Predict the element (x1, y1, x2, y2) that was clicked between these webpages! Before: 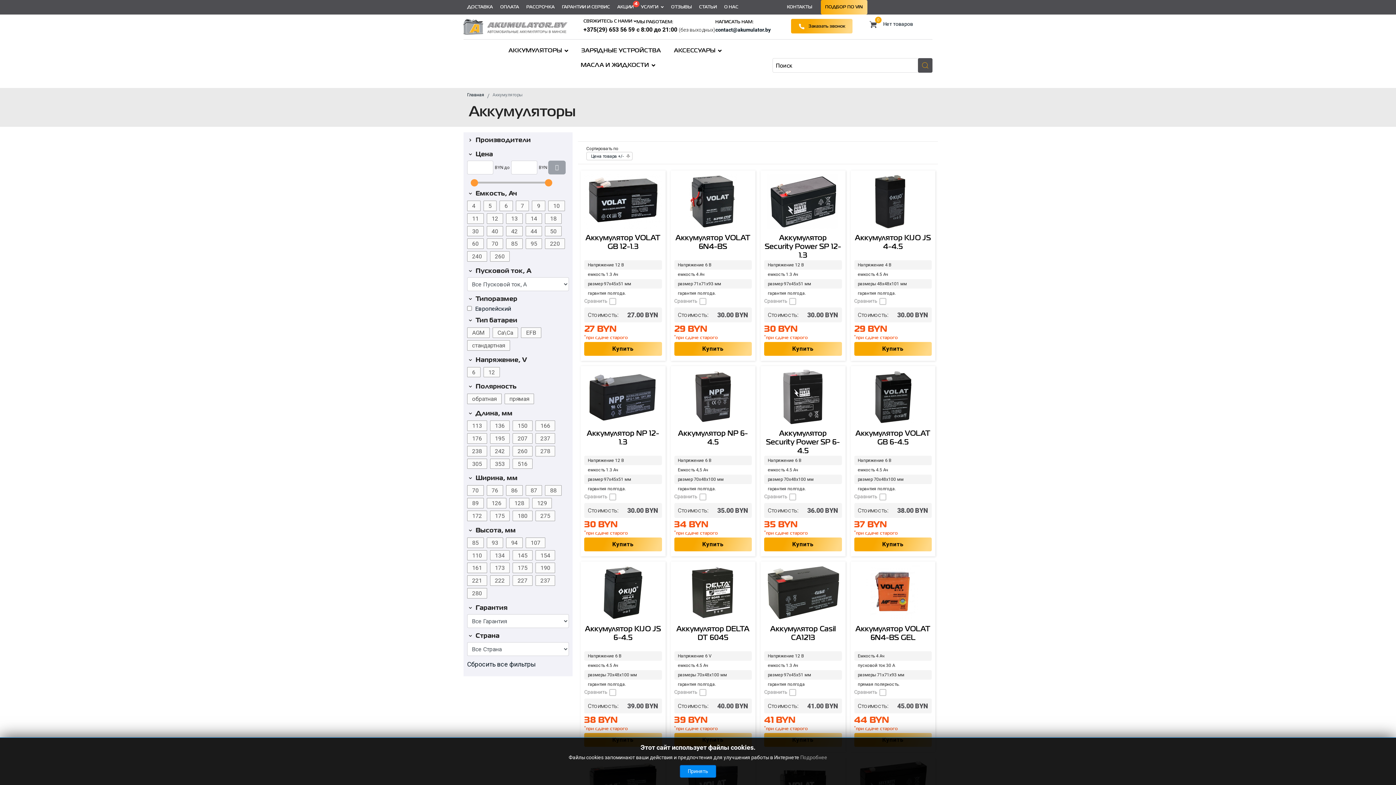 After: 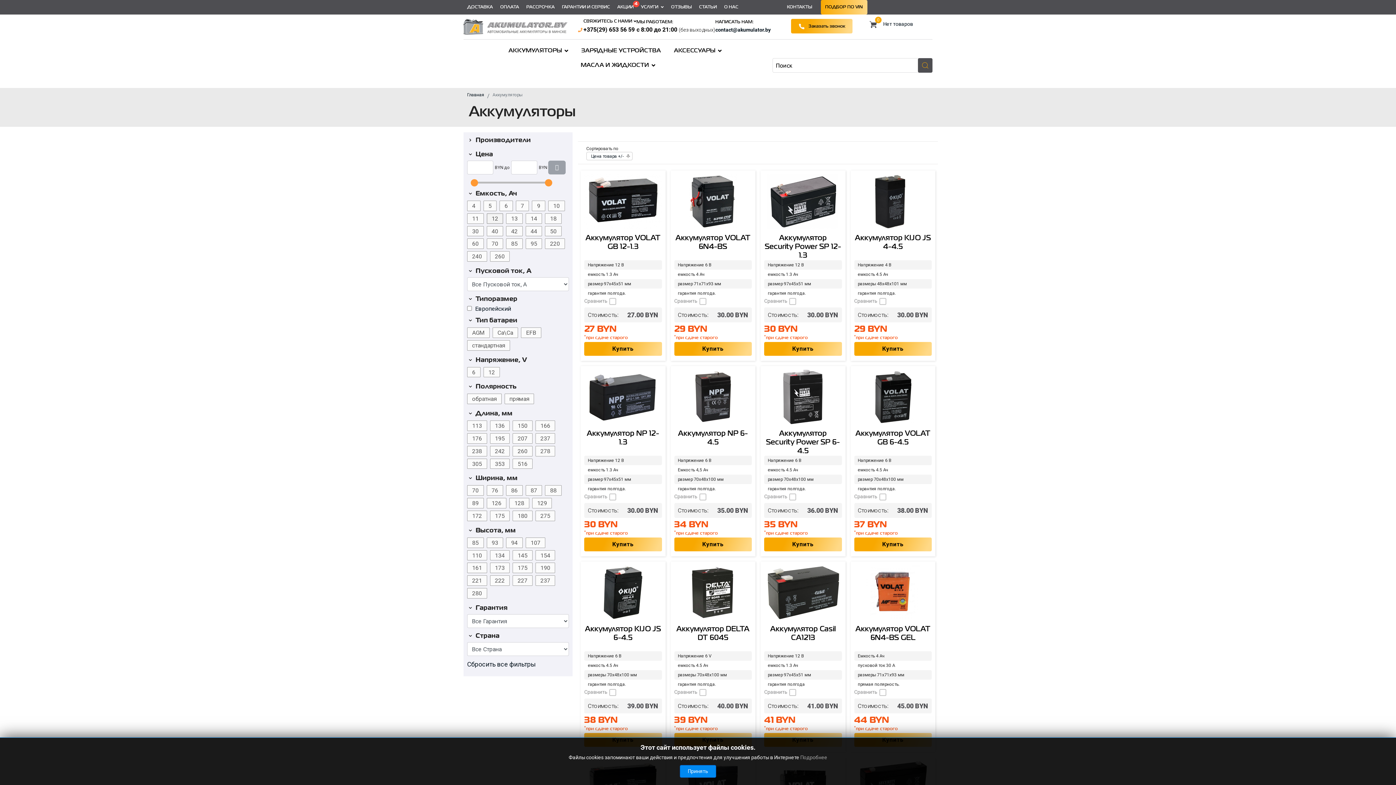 Action: label: 12 bbox: (486, 213, 503, 223)